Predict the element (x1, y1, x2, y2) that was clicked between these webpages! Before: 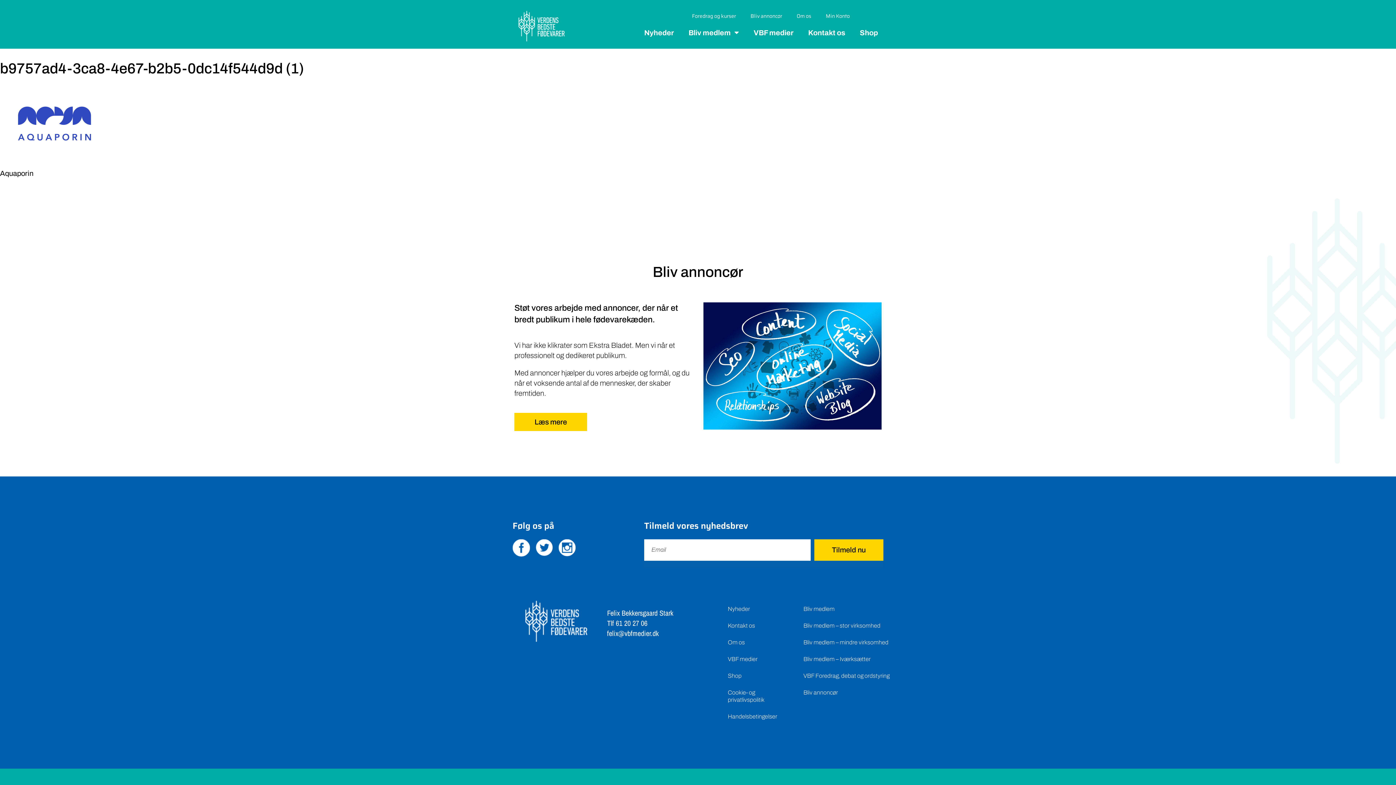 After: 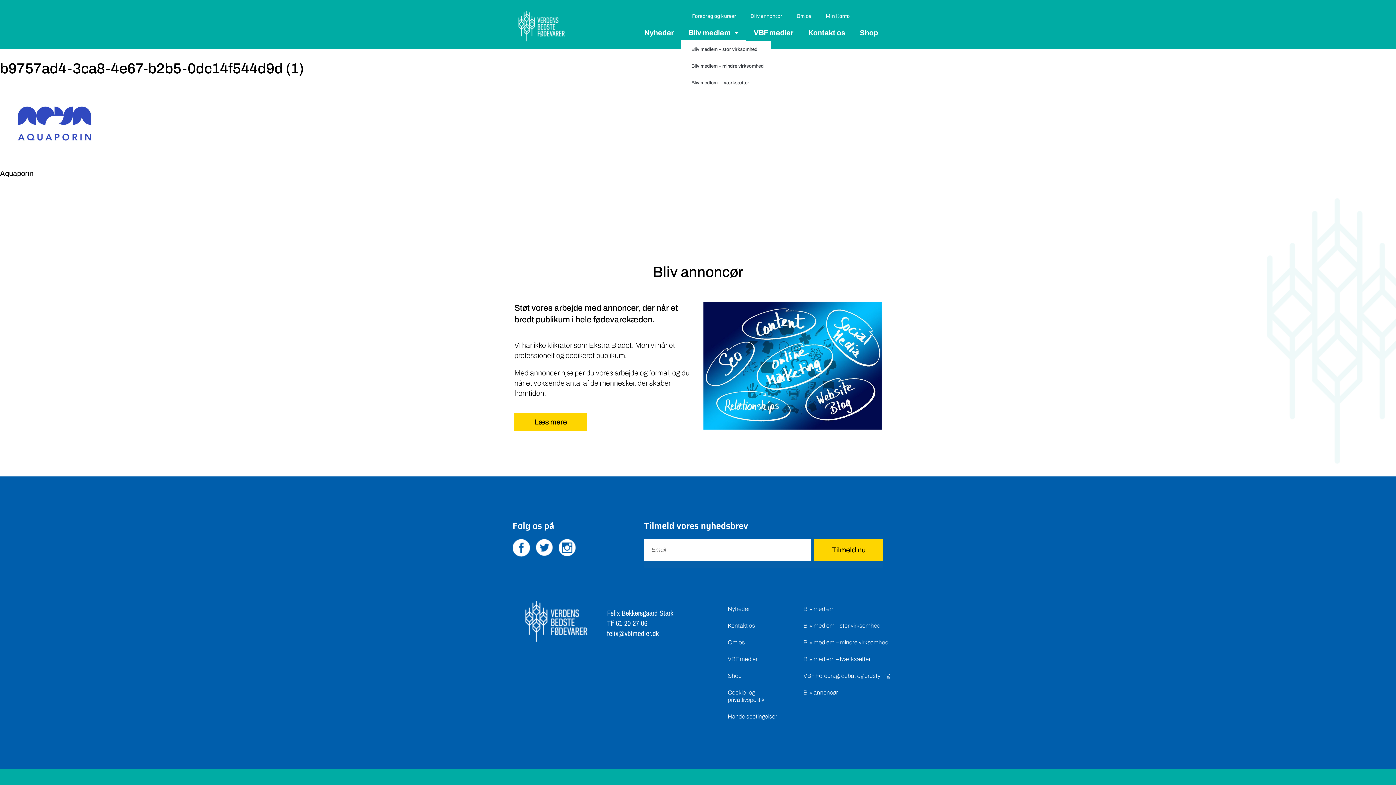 Action: label: Bliv medlem bbox: (681, 24, 746, 41)